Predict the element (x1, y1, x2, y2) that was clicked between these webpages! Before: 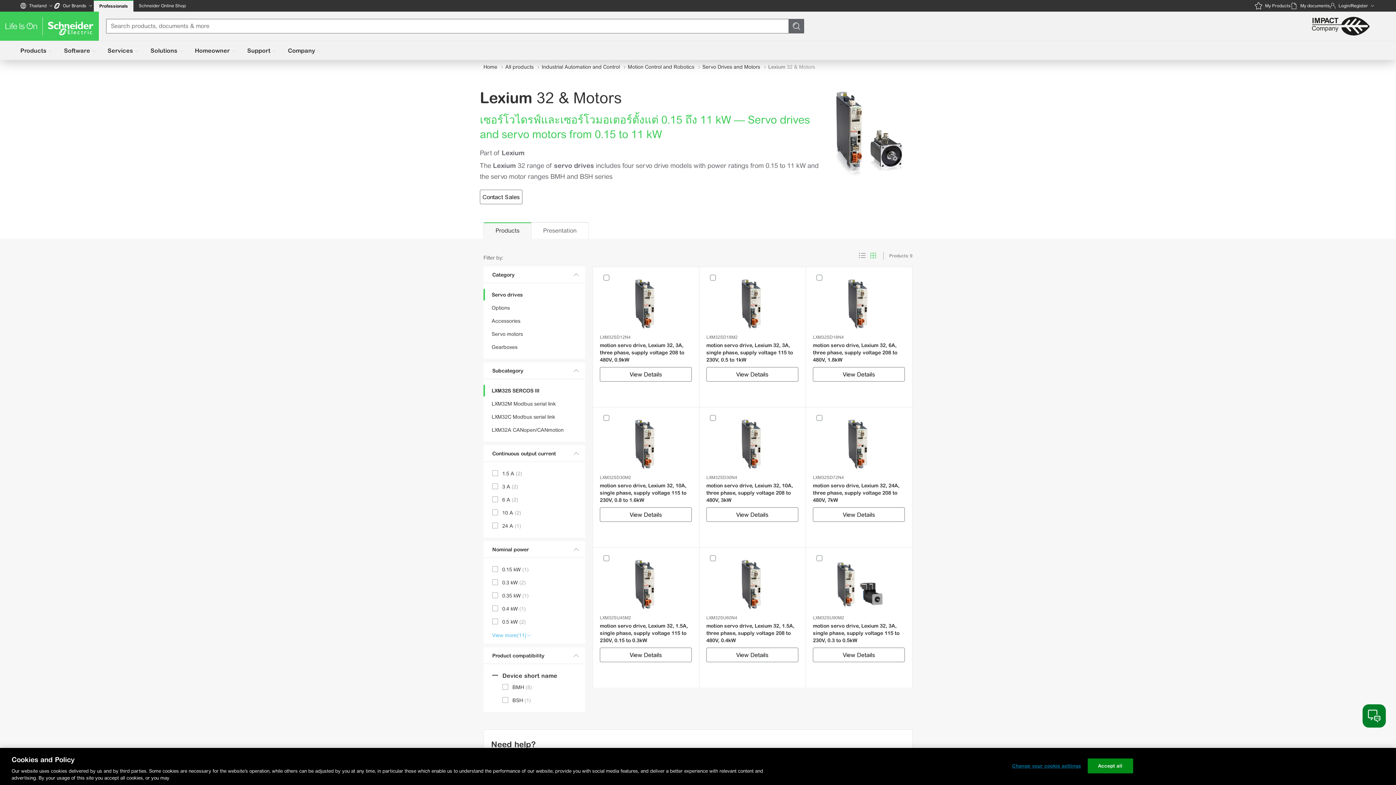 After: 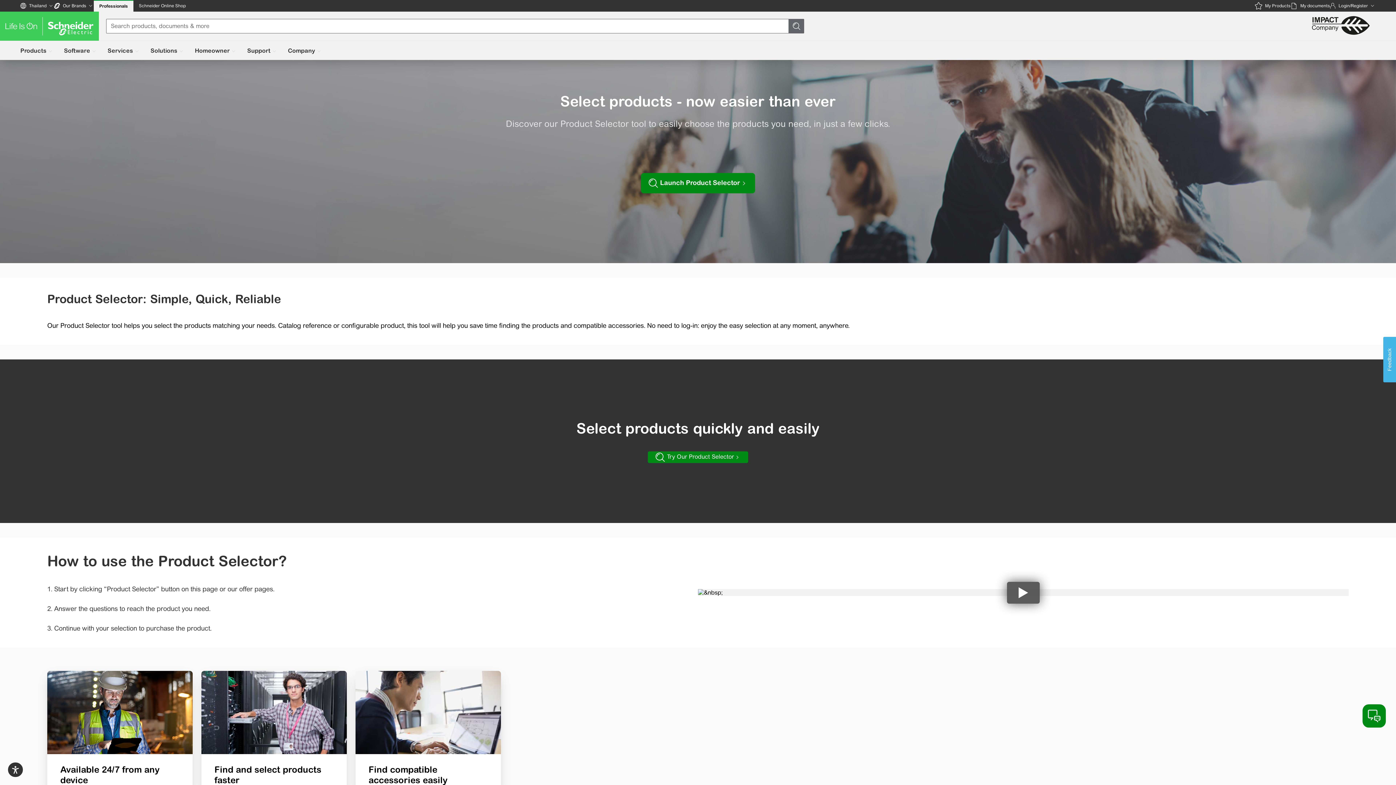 Action: bbox: (491, 700, 588, 738) label: Product Selector

Quickly and easily find the right products and accessories for your applications.